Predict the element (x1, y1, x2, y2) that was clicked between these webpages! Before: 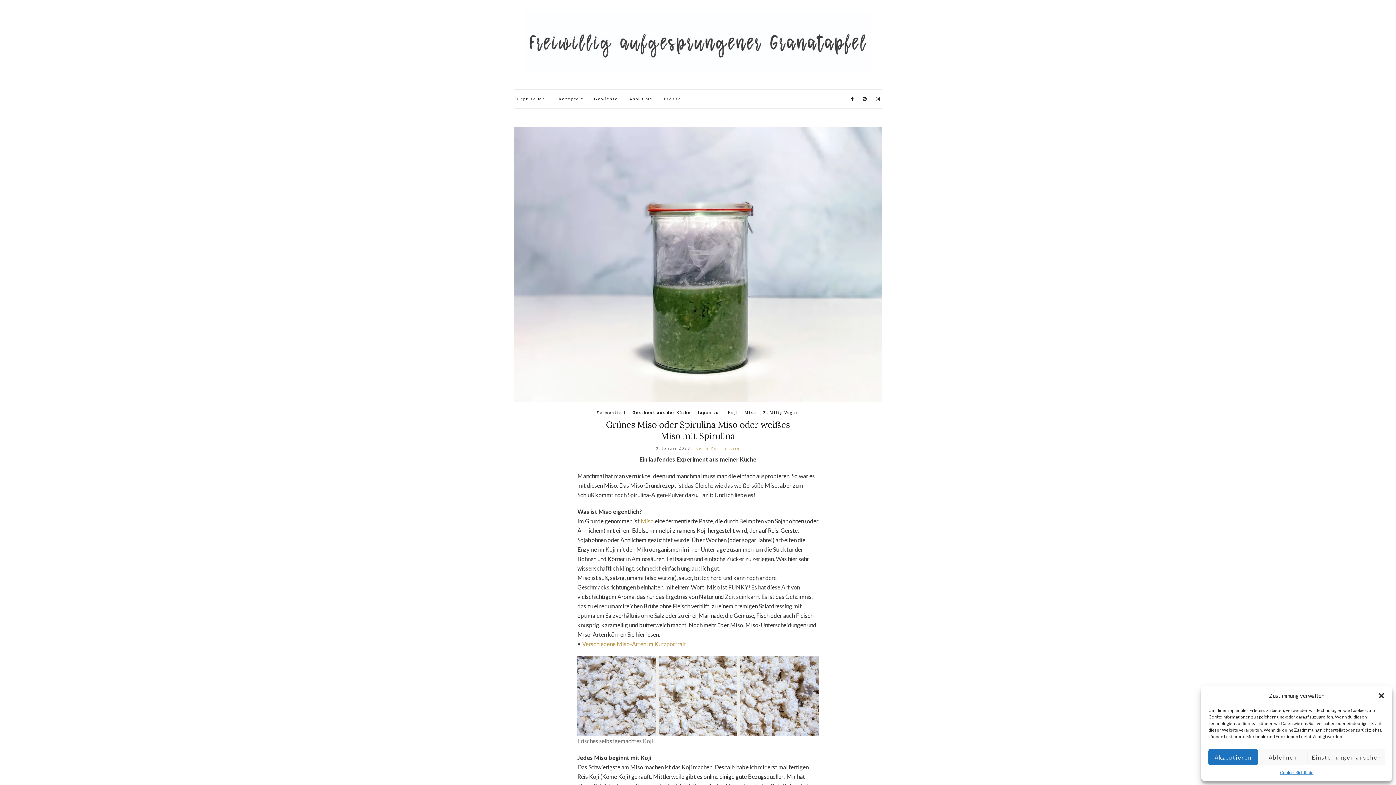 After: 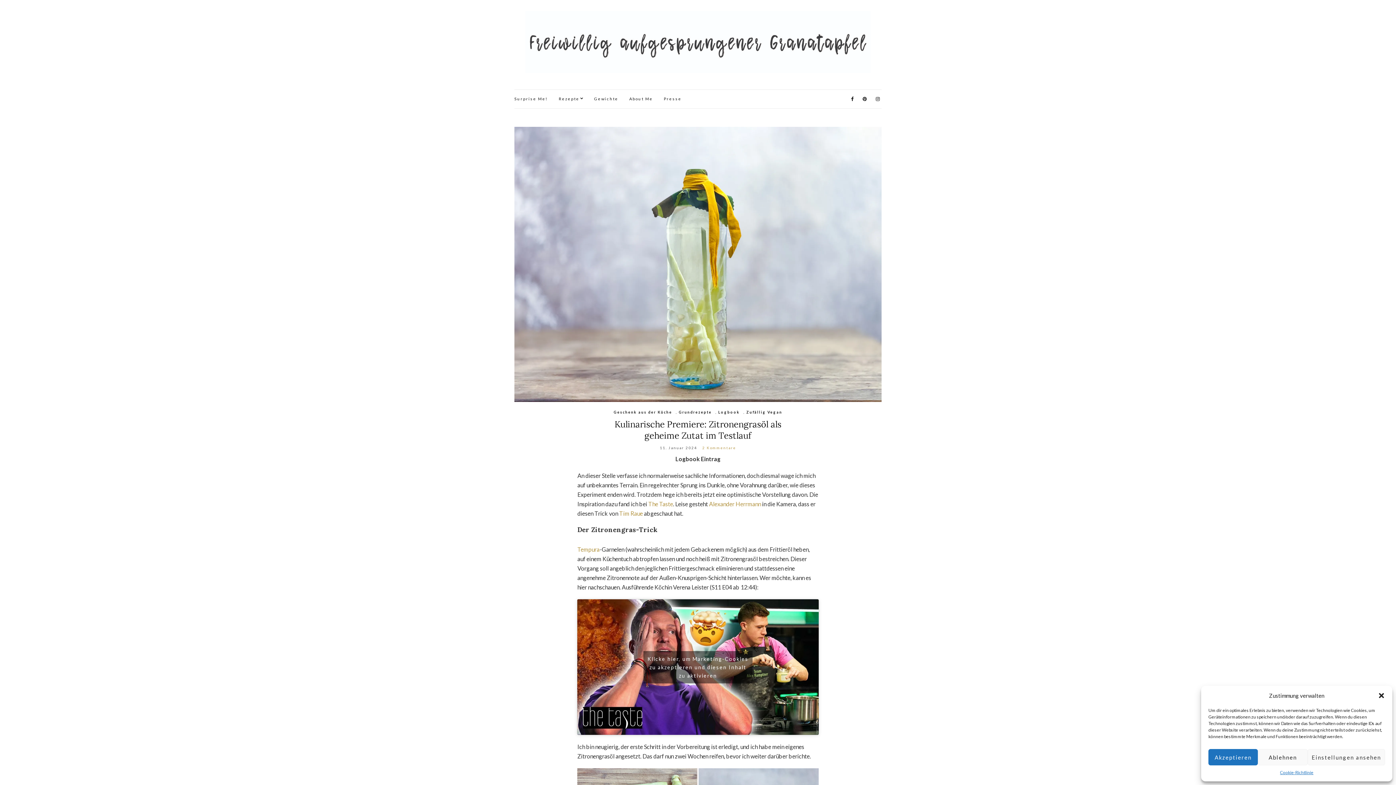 Action: bbox: (632, 409, 691, 415) label: Geschenk aus der Küche